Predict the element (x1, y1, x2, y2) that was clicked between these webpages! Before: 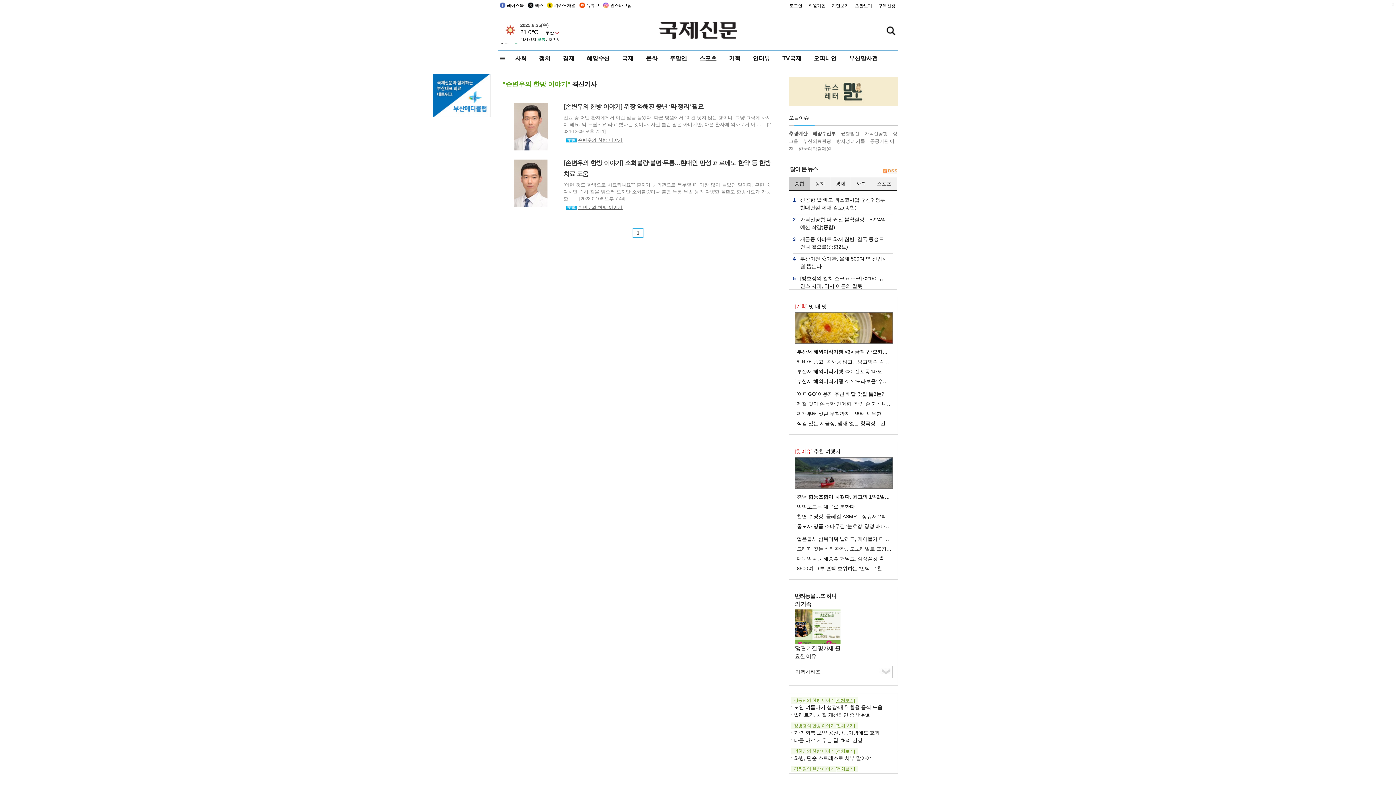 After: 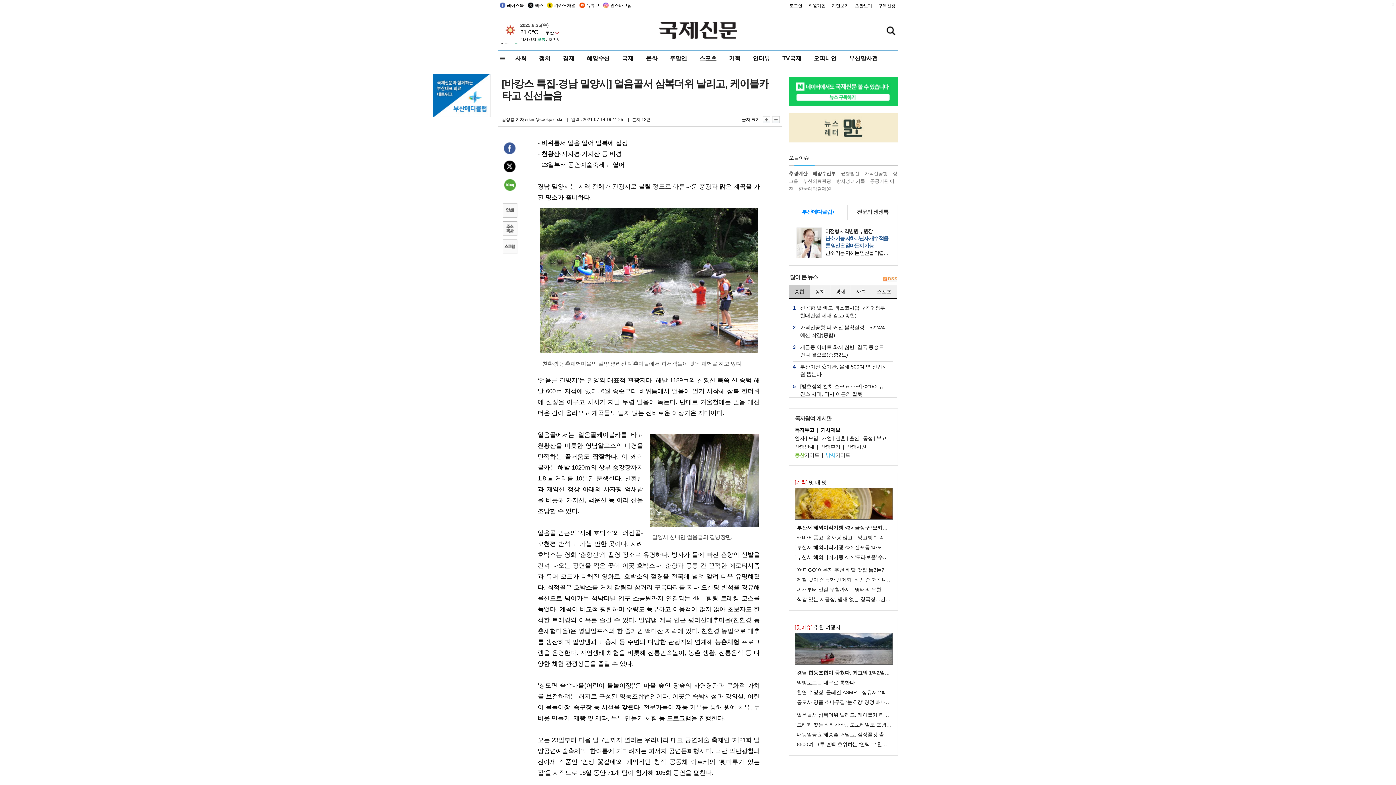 Action: label: 얼음골서 삼복더위 날리고, 케이블카 타고 신선놀음 bbox: (797, 536, 910, 542)